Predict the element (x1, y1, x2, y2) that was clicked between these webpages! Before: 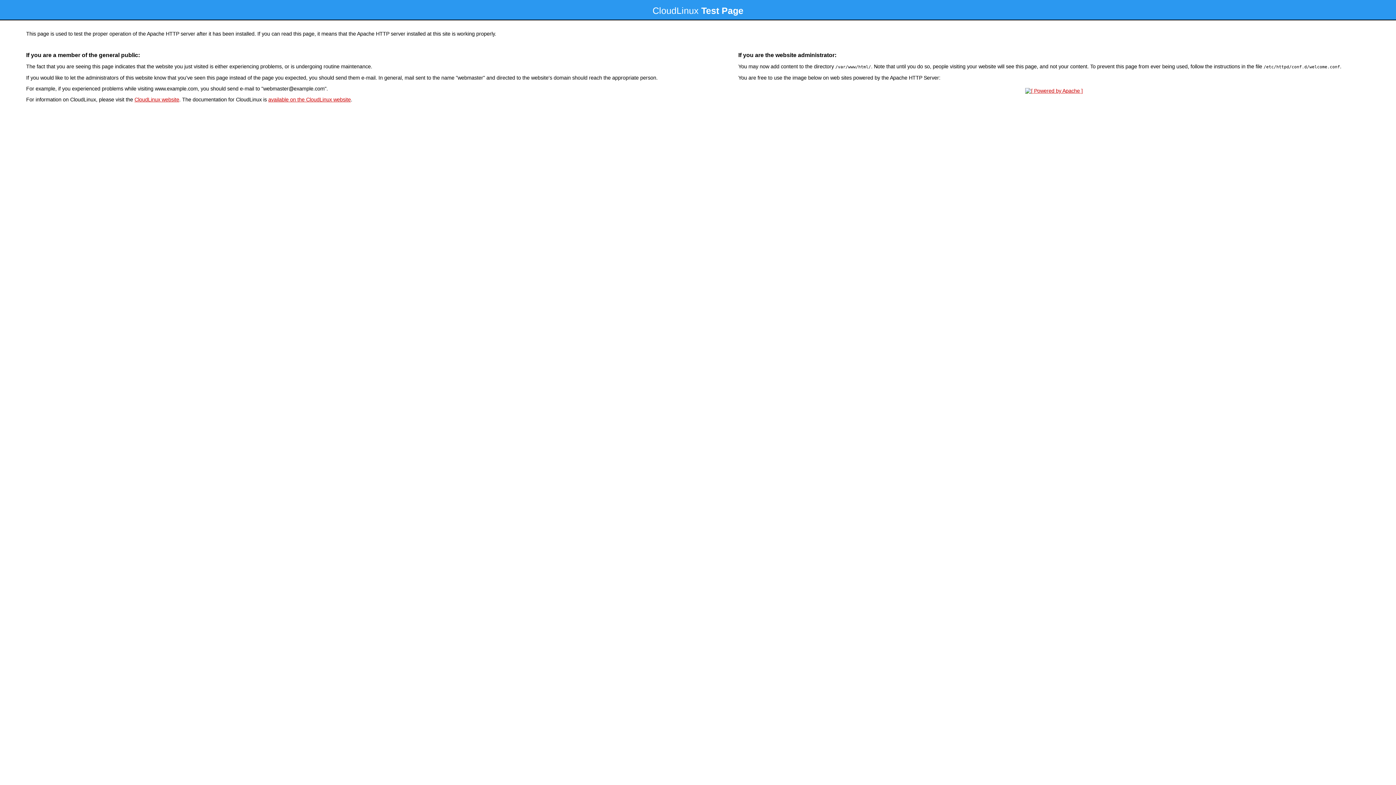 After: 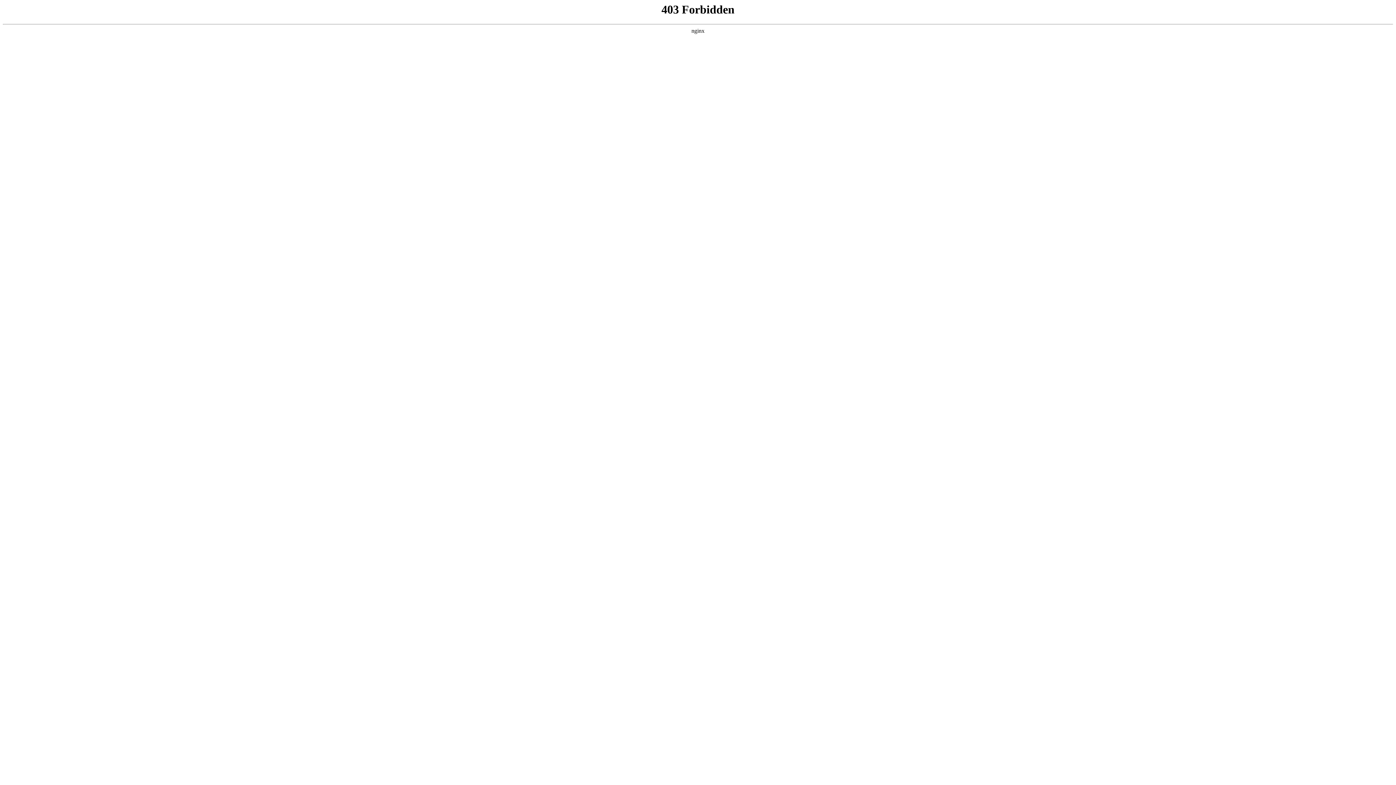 Action: label: CloudLinux website bbox: (134, 96, 179, 102)